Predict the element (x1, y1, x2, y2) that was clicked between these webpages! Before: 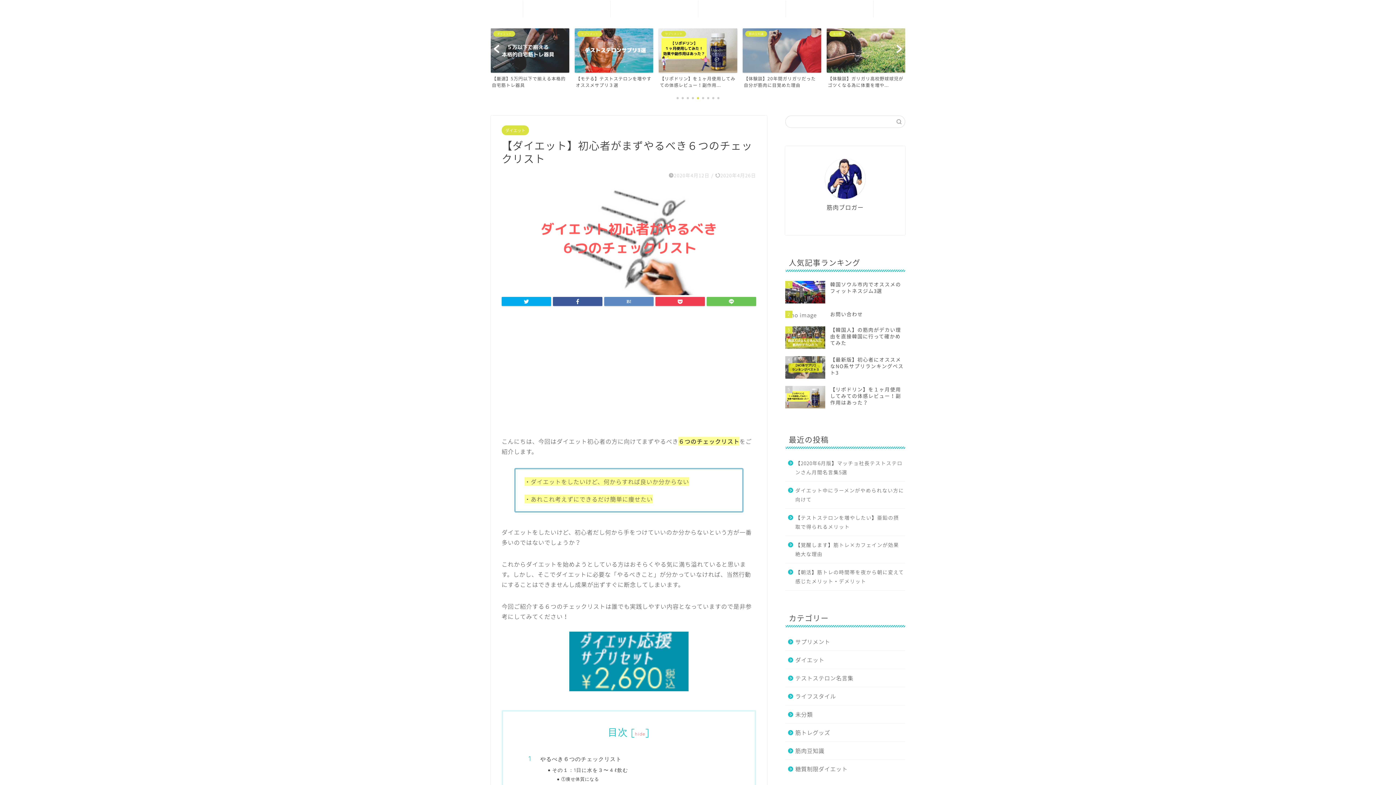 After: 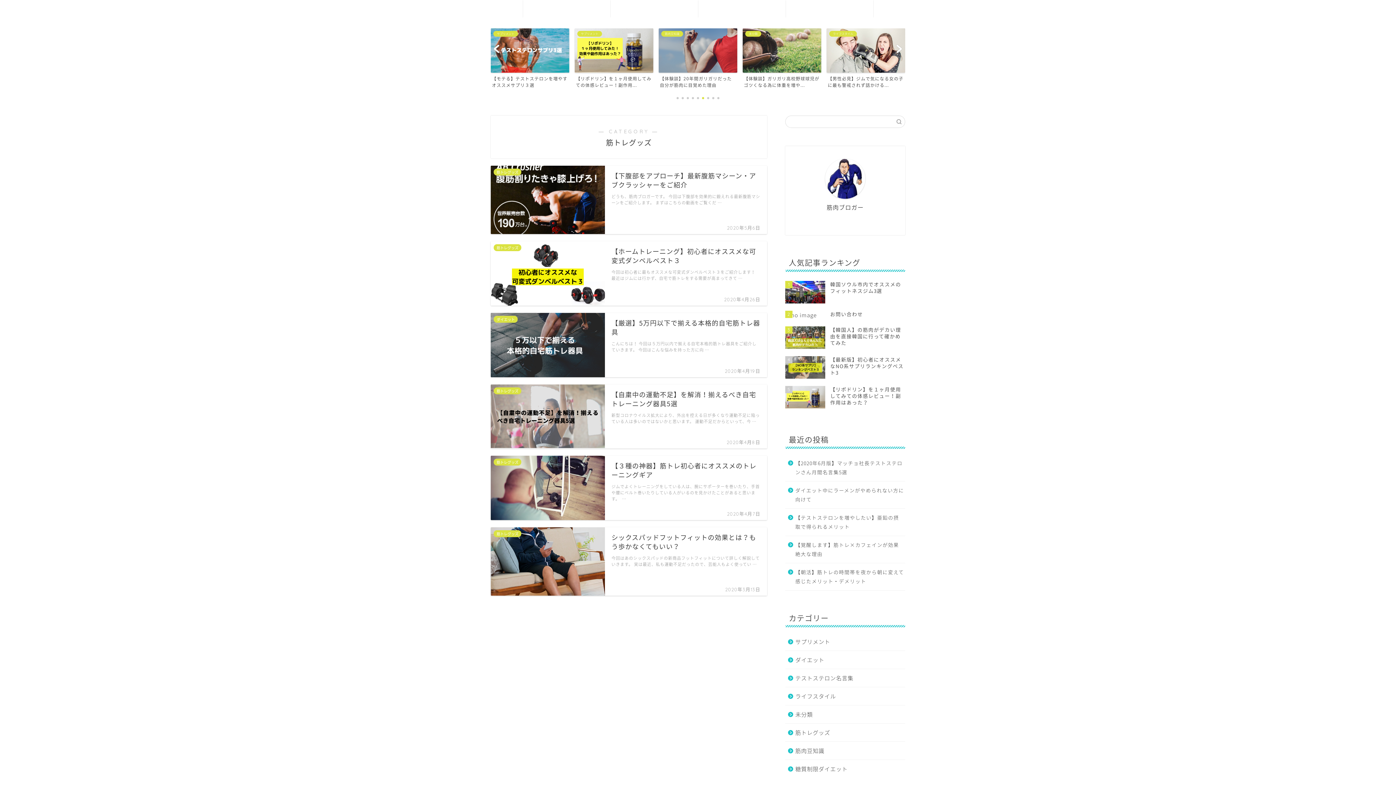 Action: label: 筋トレグッズ bbox: (785, 723, 904, 741)